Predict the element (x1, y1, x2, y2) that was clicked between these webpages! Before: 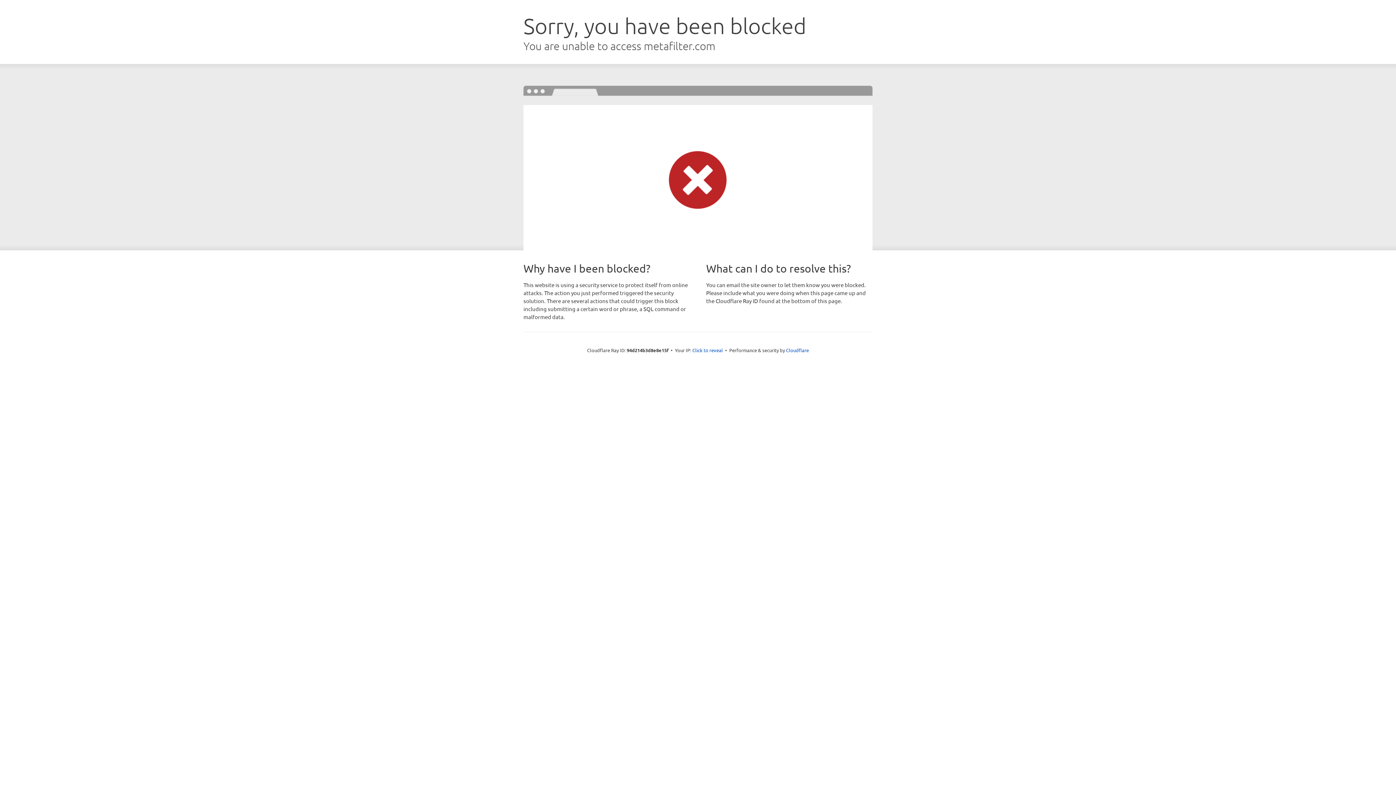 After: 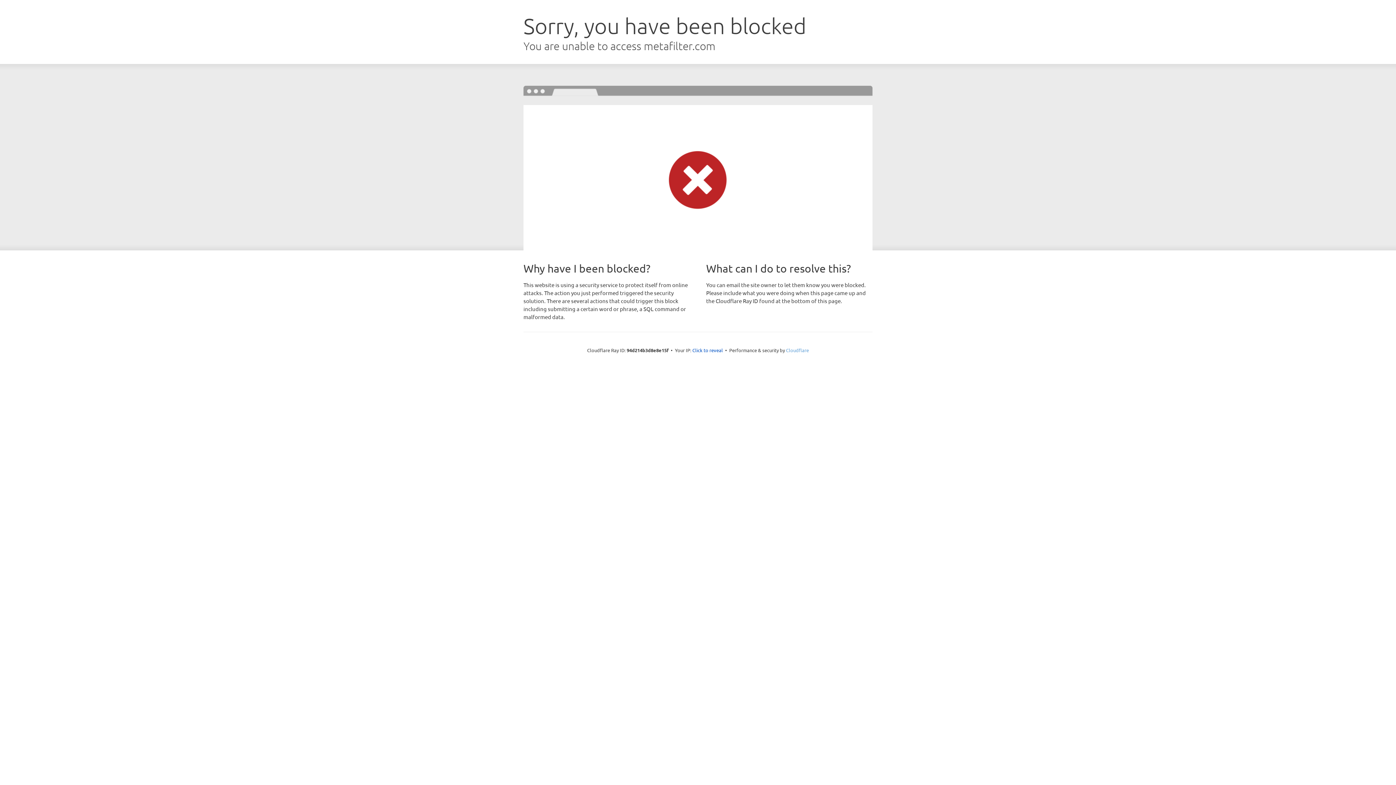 Action: label: Cloudflare bbox: (786, 347, 809, 353)